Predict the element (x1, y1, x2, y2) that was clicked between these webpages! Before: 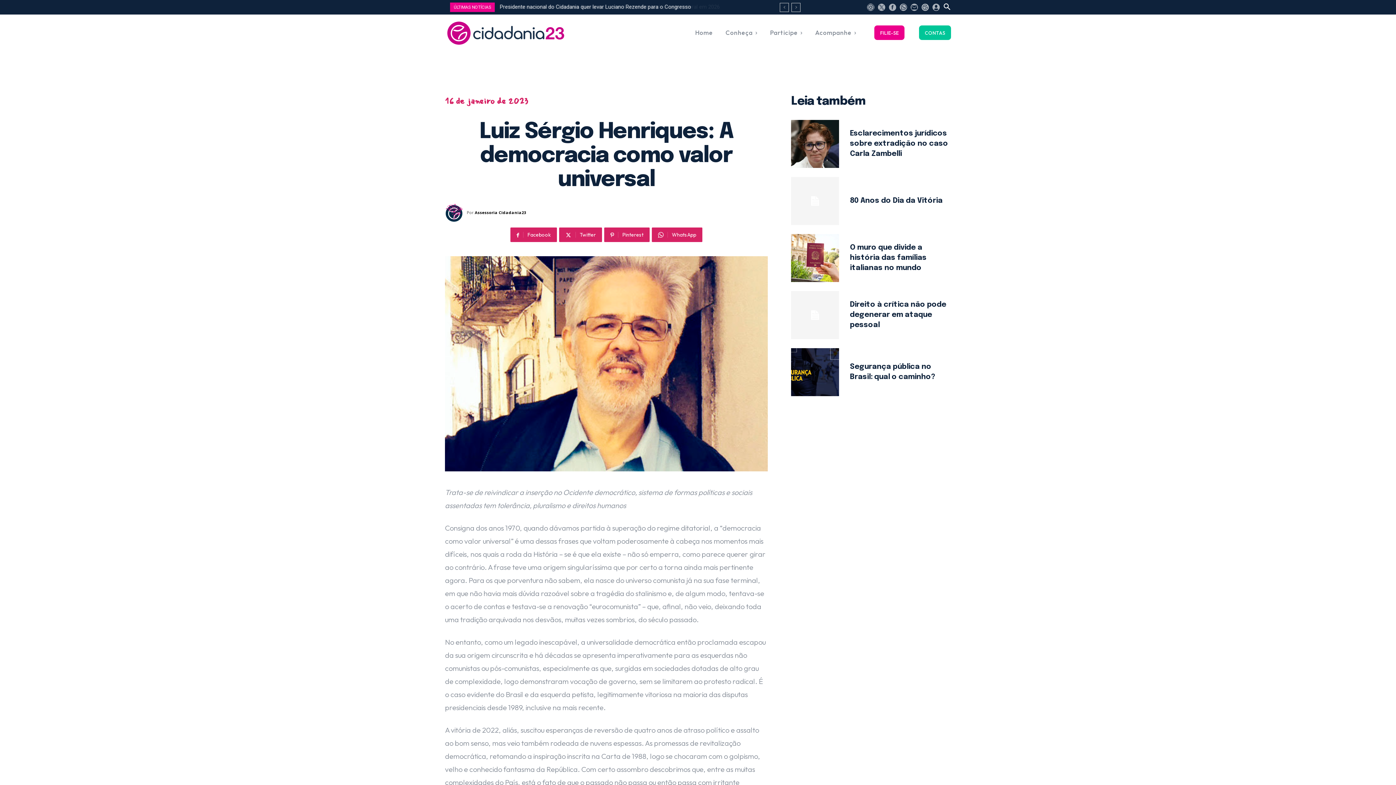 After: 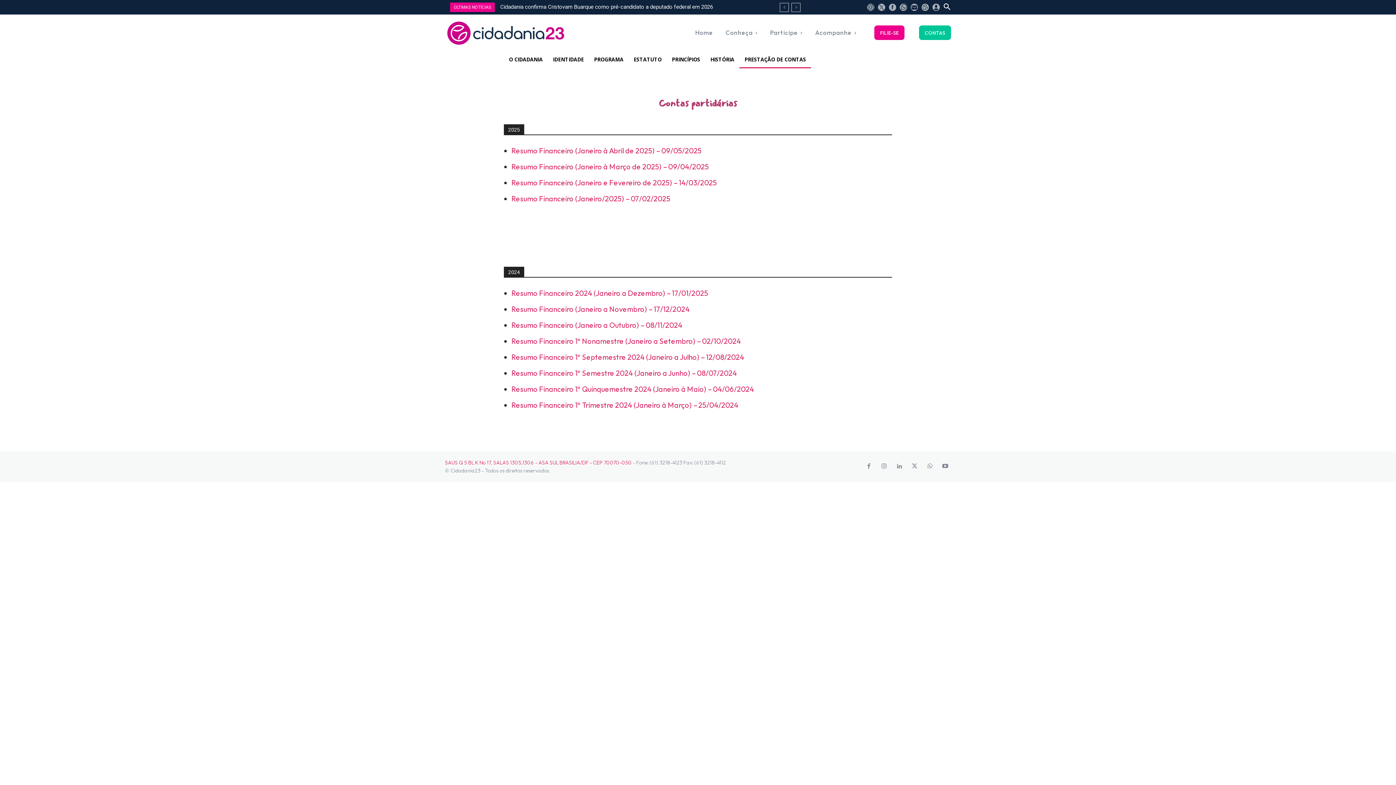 Action: label: CONTAS bbox: (919, 25, 951, 40)